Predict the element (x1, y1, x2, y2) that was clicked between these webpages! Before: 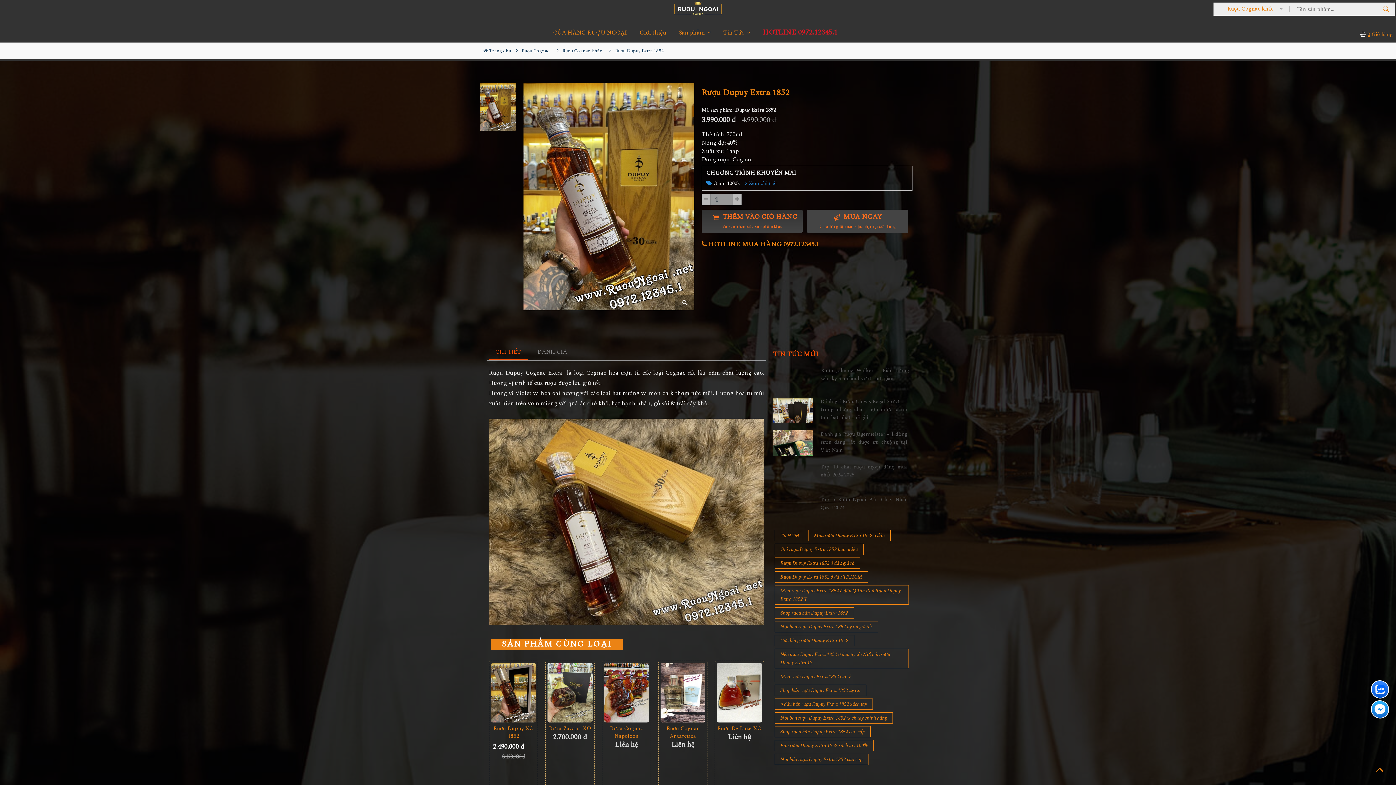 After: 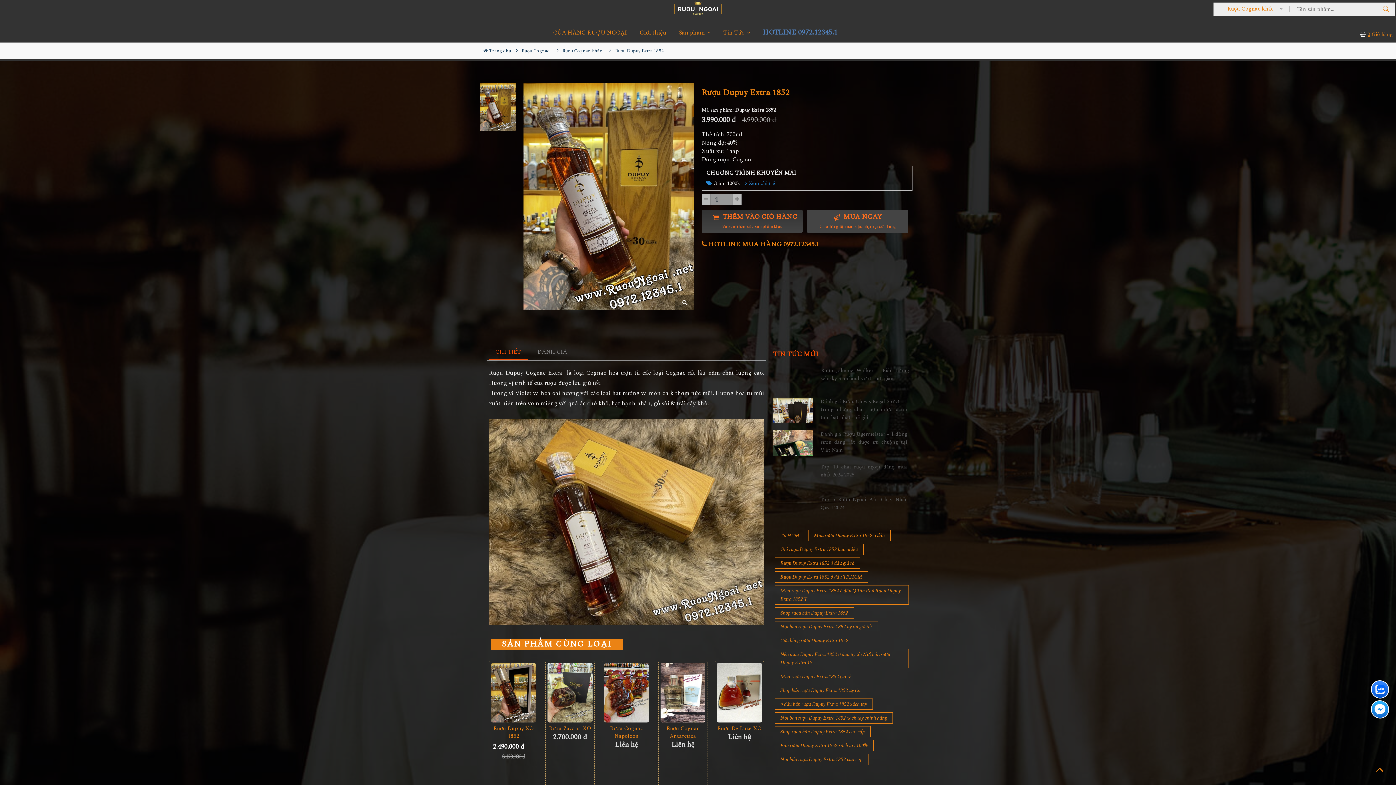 Action: bbox: (1369, 700, 1391, 718)